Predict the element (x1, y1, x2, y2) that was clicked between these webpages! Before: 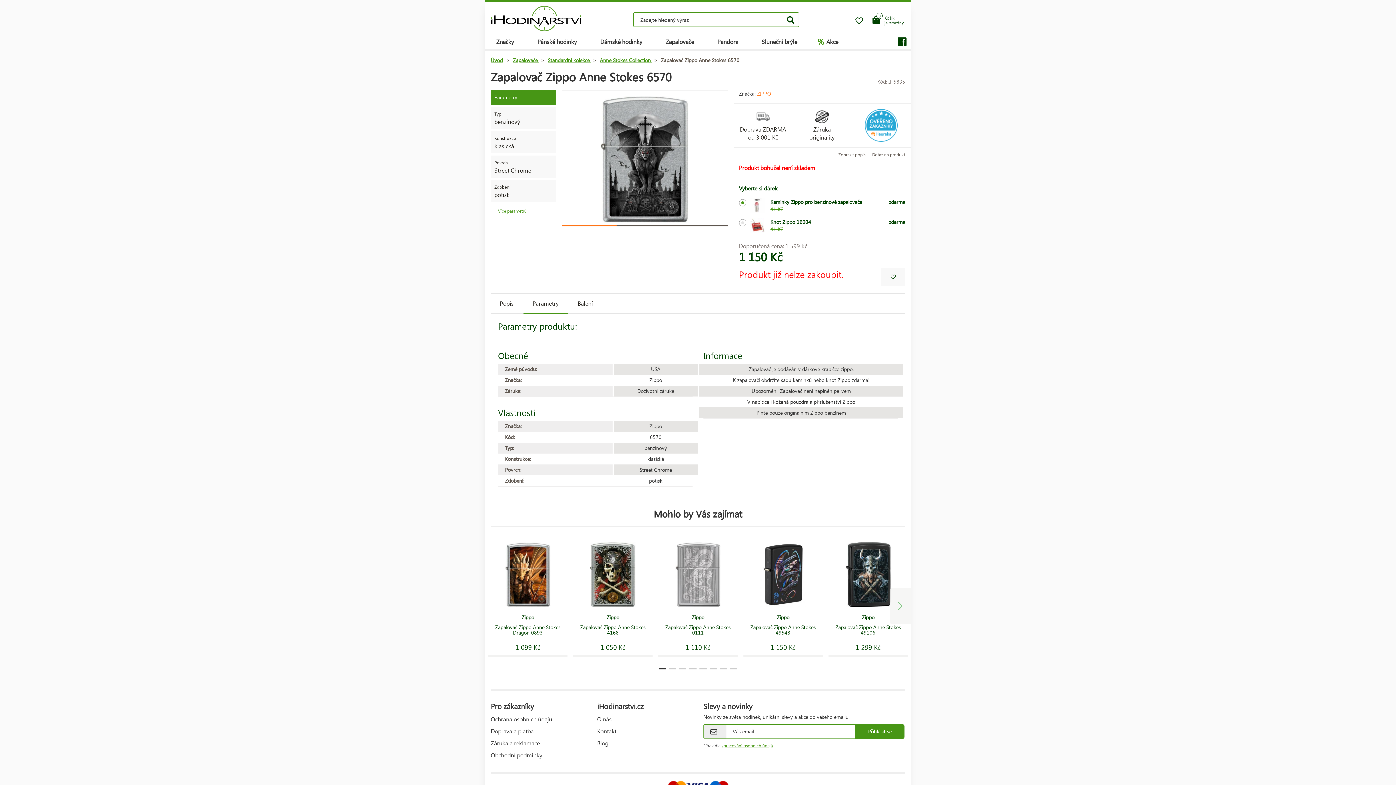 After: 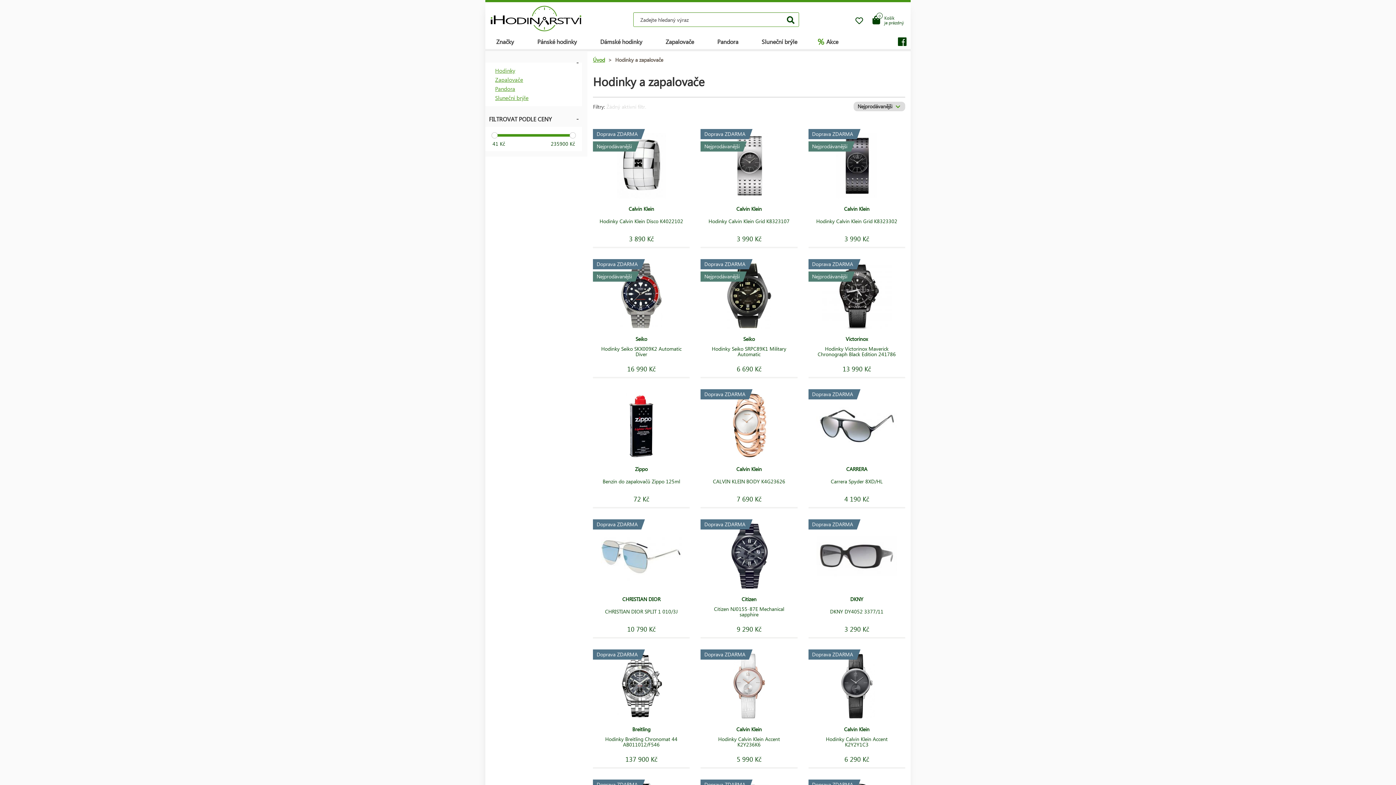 Action: bbox: (485, 36, 525, 48) label: Značky